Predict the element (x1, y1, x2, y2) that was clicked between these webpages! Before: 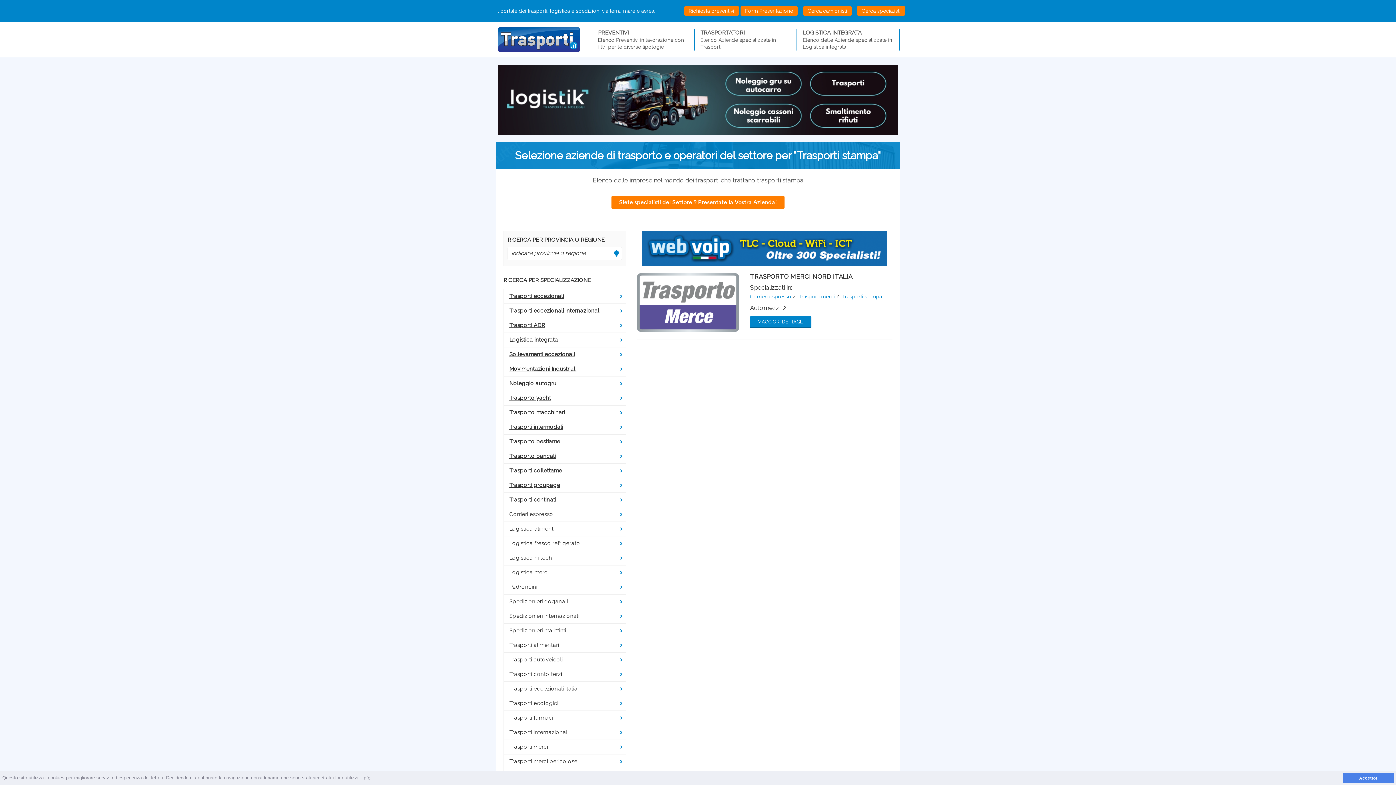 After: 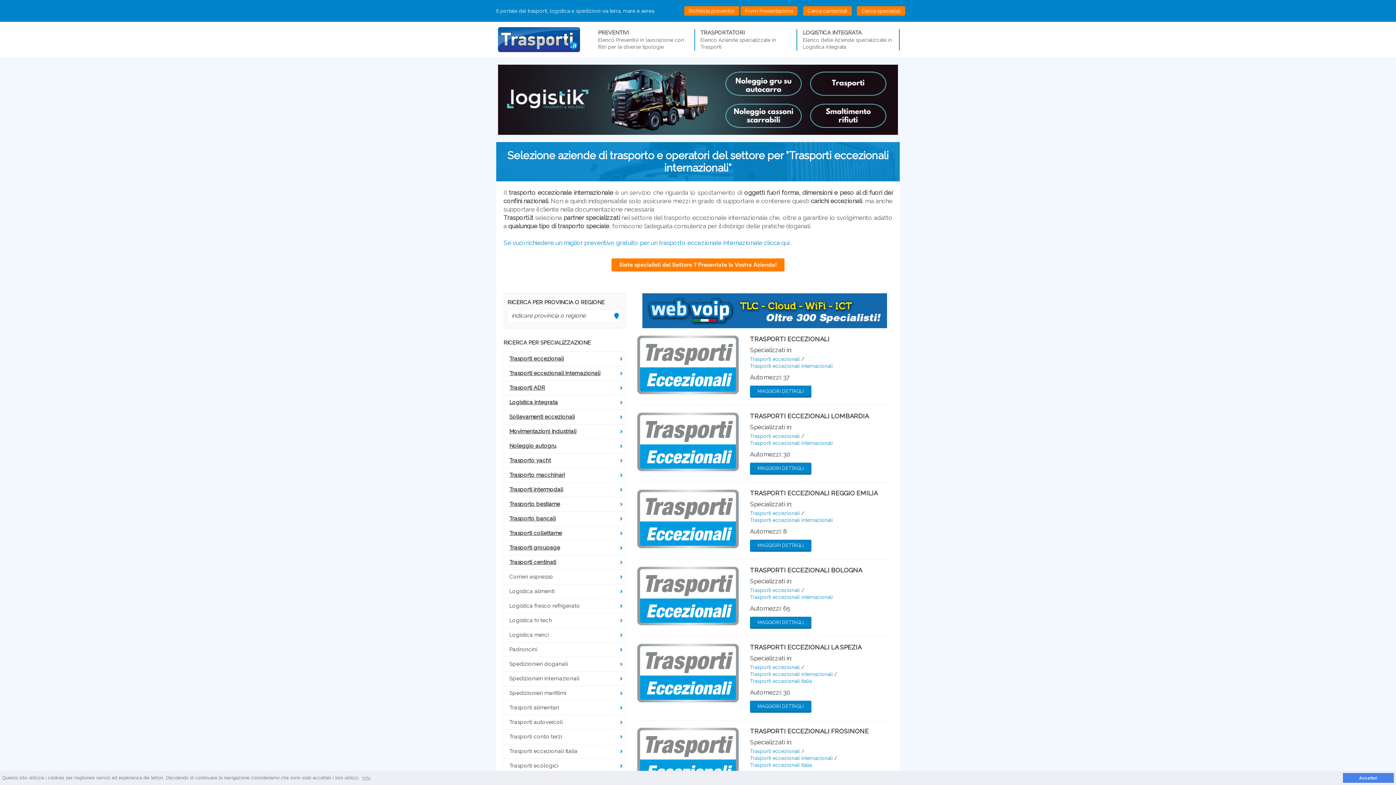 Action: label: Trasporti eccezionali internazionali bbox: (504, 303, 620, 318)